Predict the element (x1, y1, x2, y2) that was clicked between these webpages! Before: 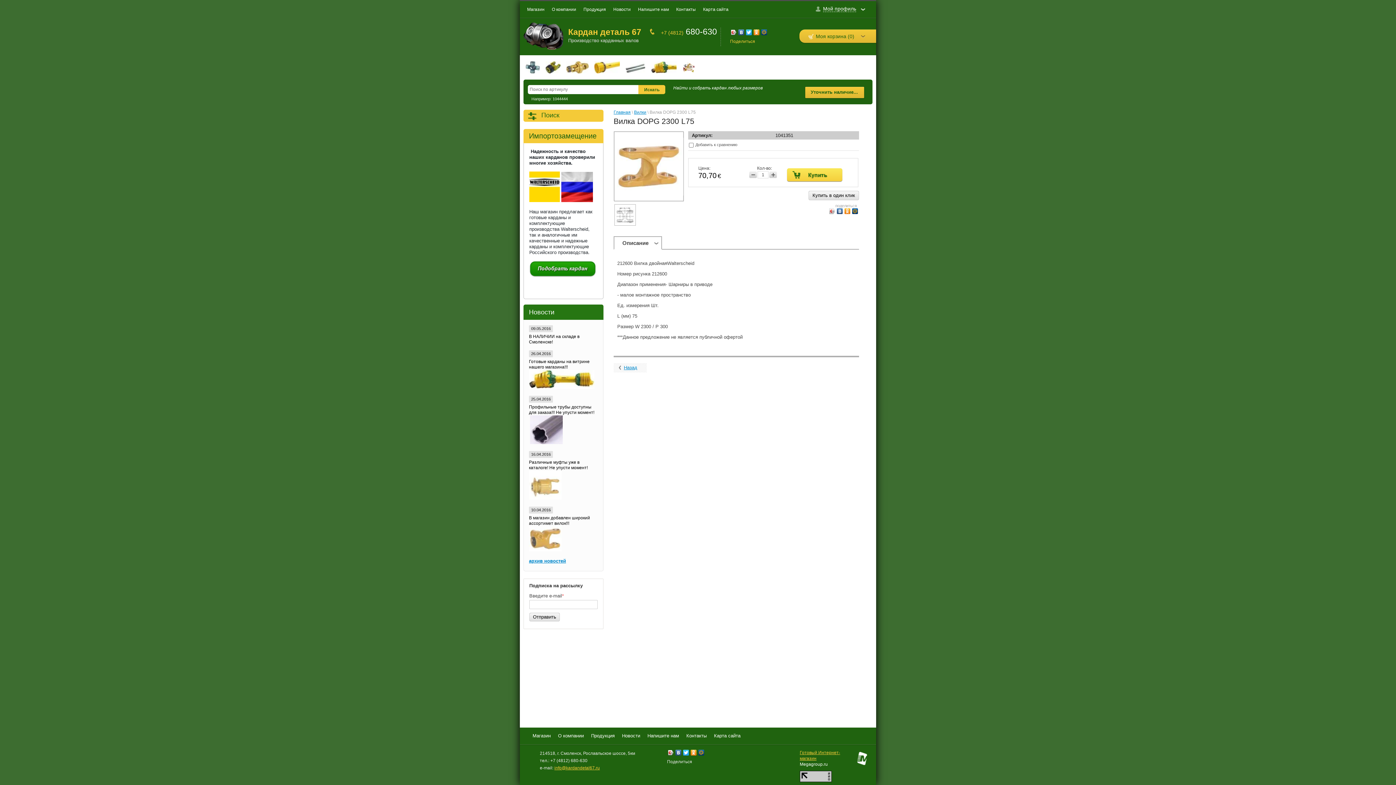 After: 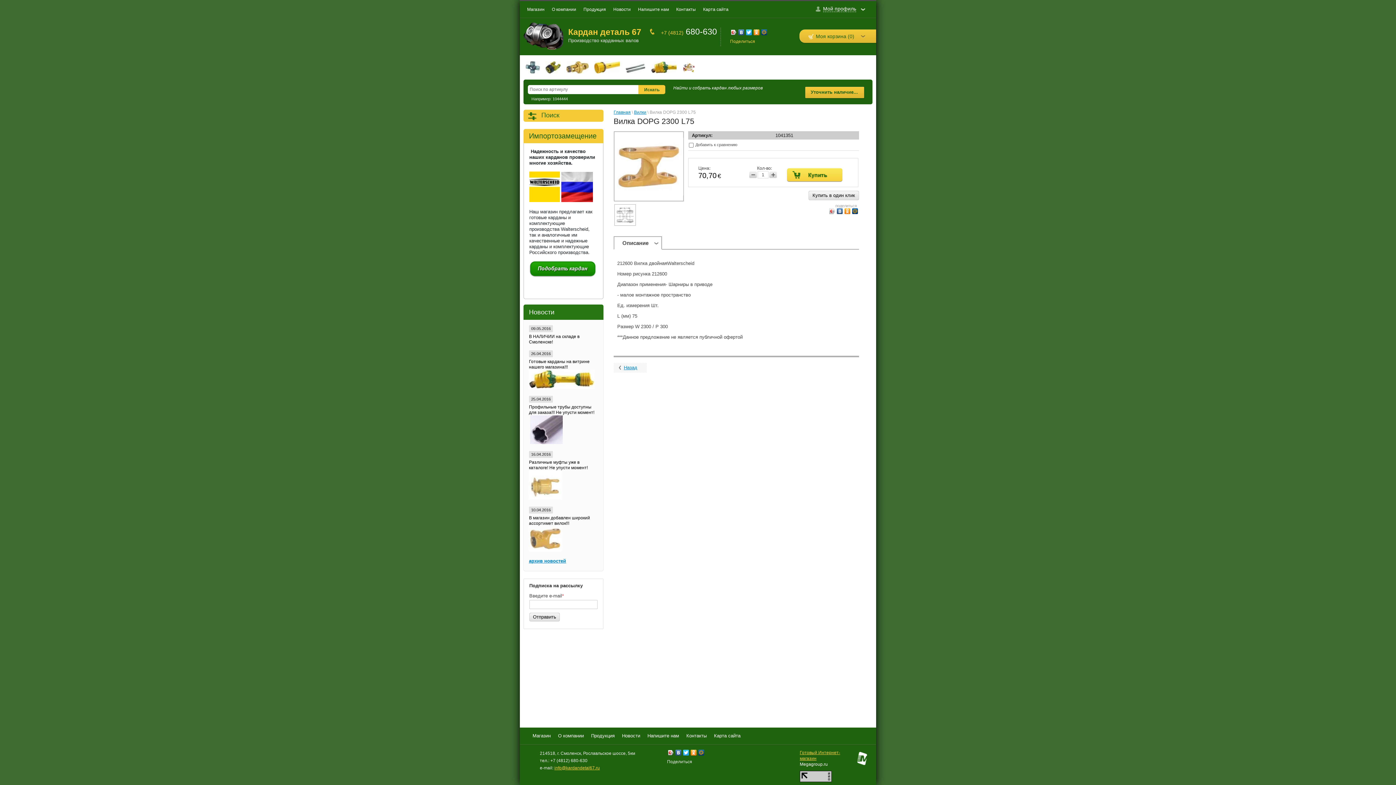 Action: bbox: (550, 758, 587, 763) label: +7 (4812) 680-630